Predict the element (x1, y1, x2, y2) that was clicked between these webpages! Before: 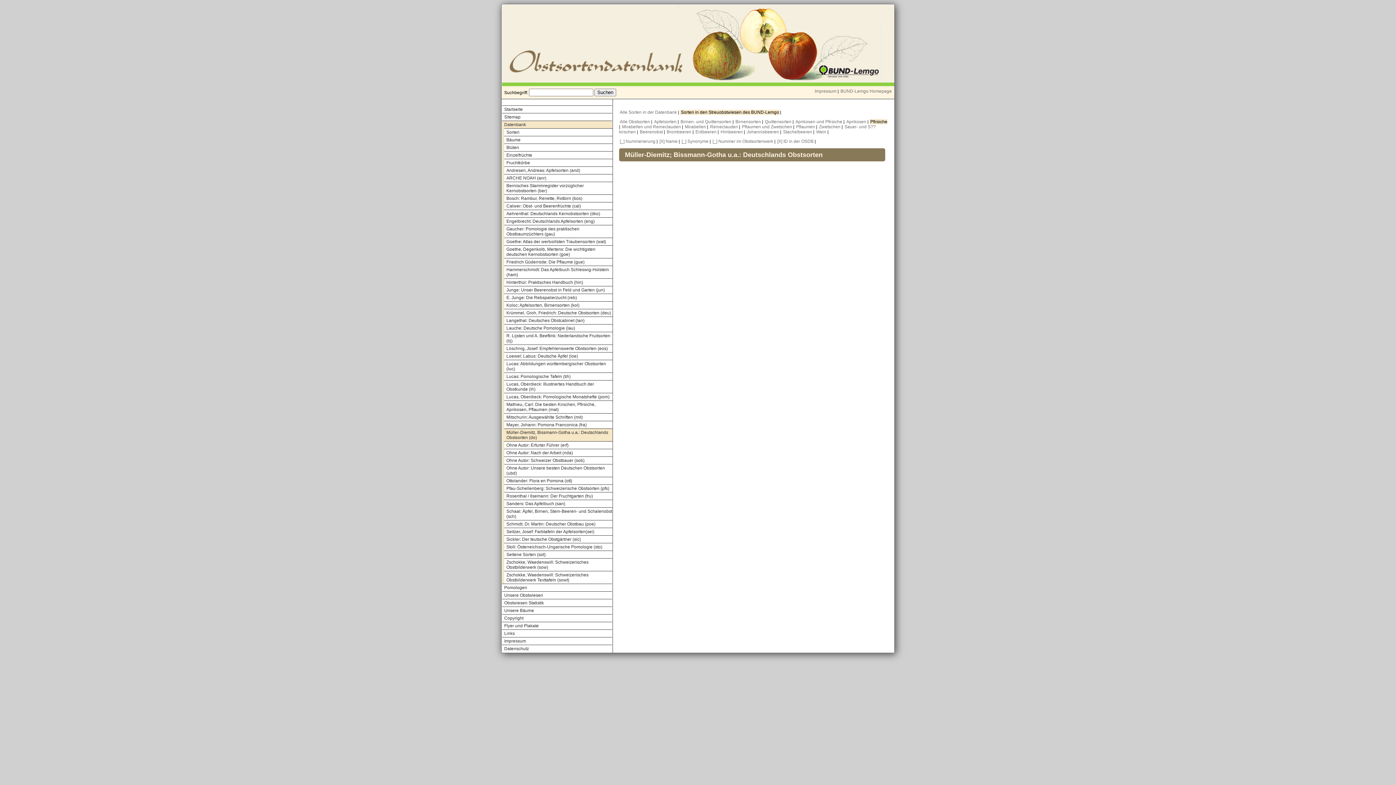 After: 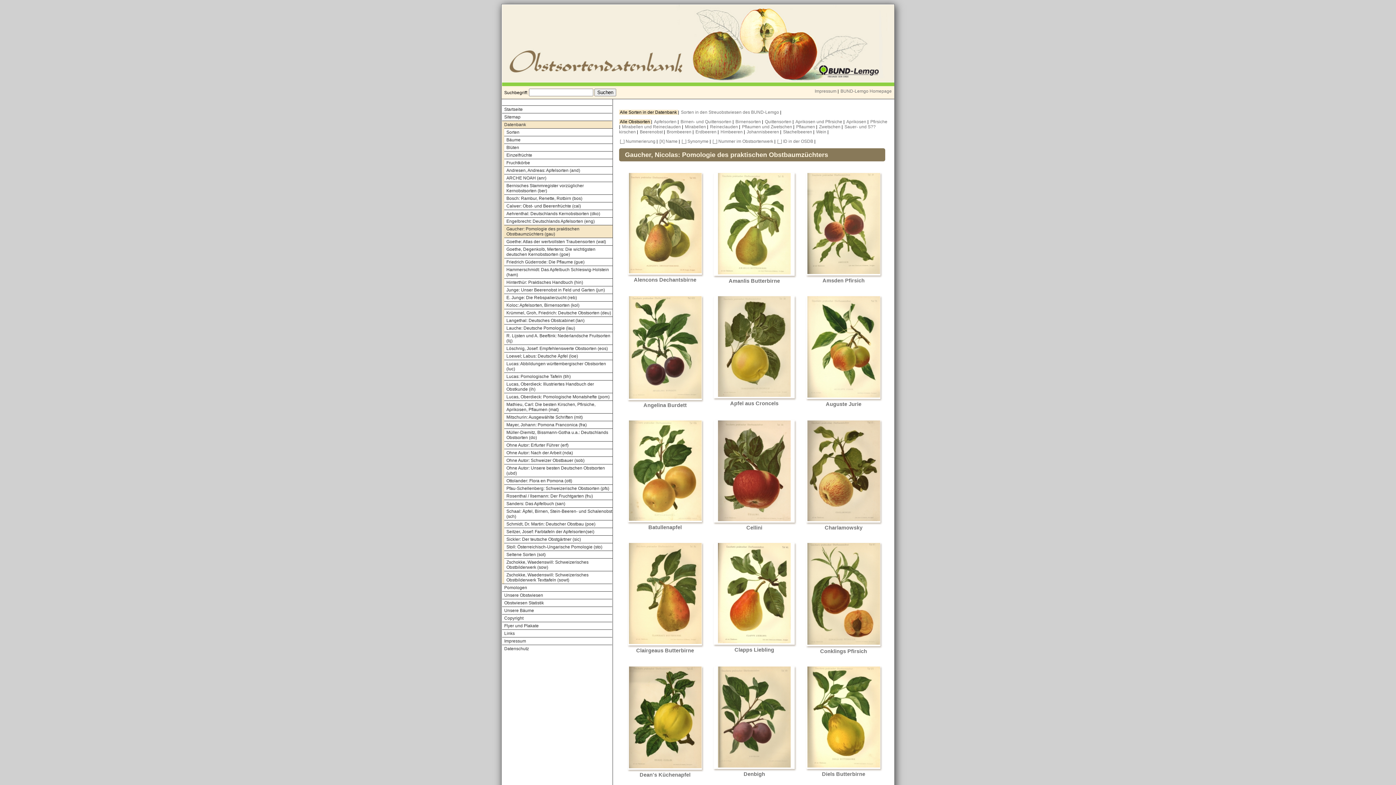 Action: label: Gaucher: Pomologie des praktischen Obstbaumzüchters (gau) bbox: (504, 225, 612, 237)